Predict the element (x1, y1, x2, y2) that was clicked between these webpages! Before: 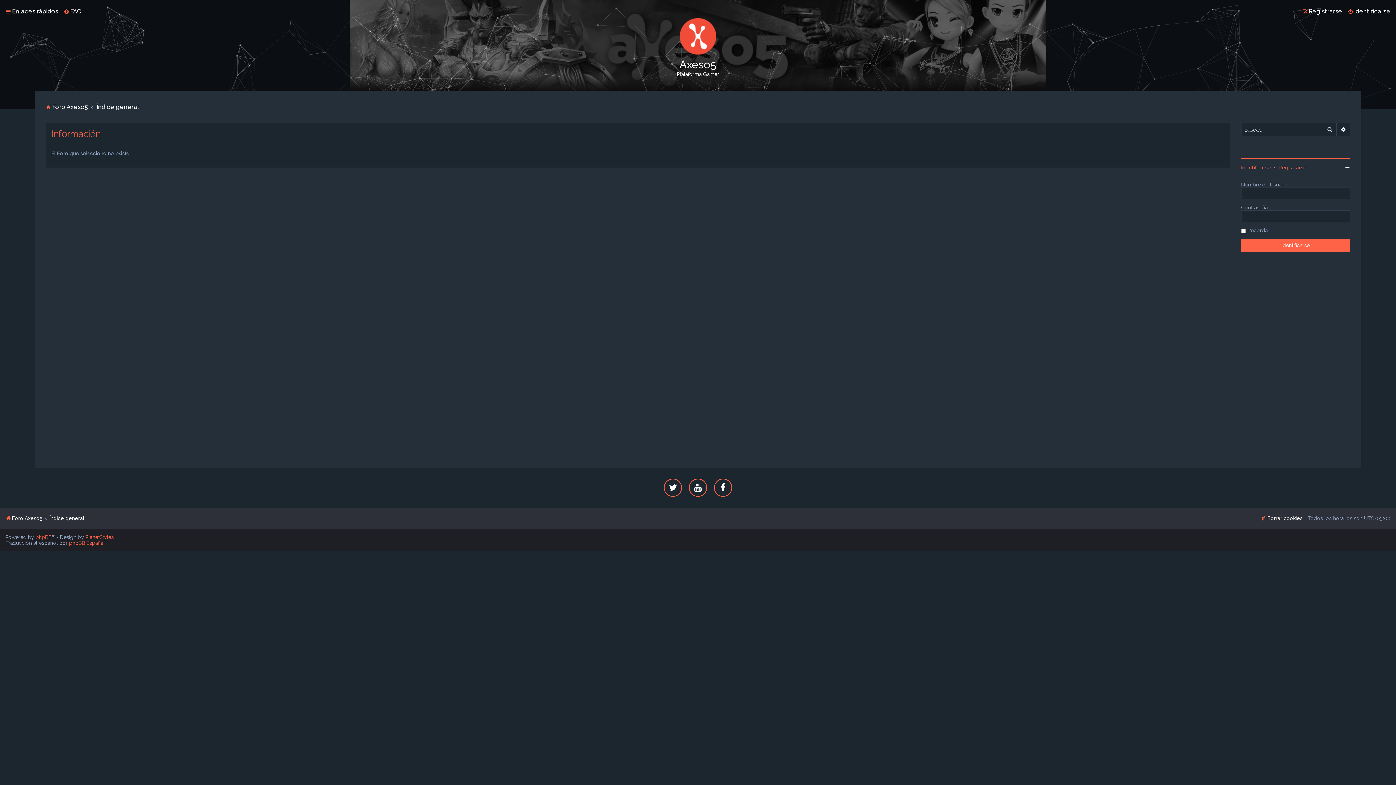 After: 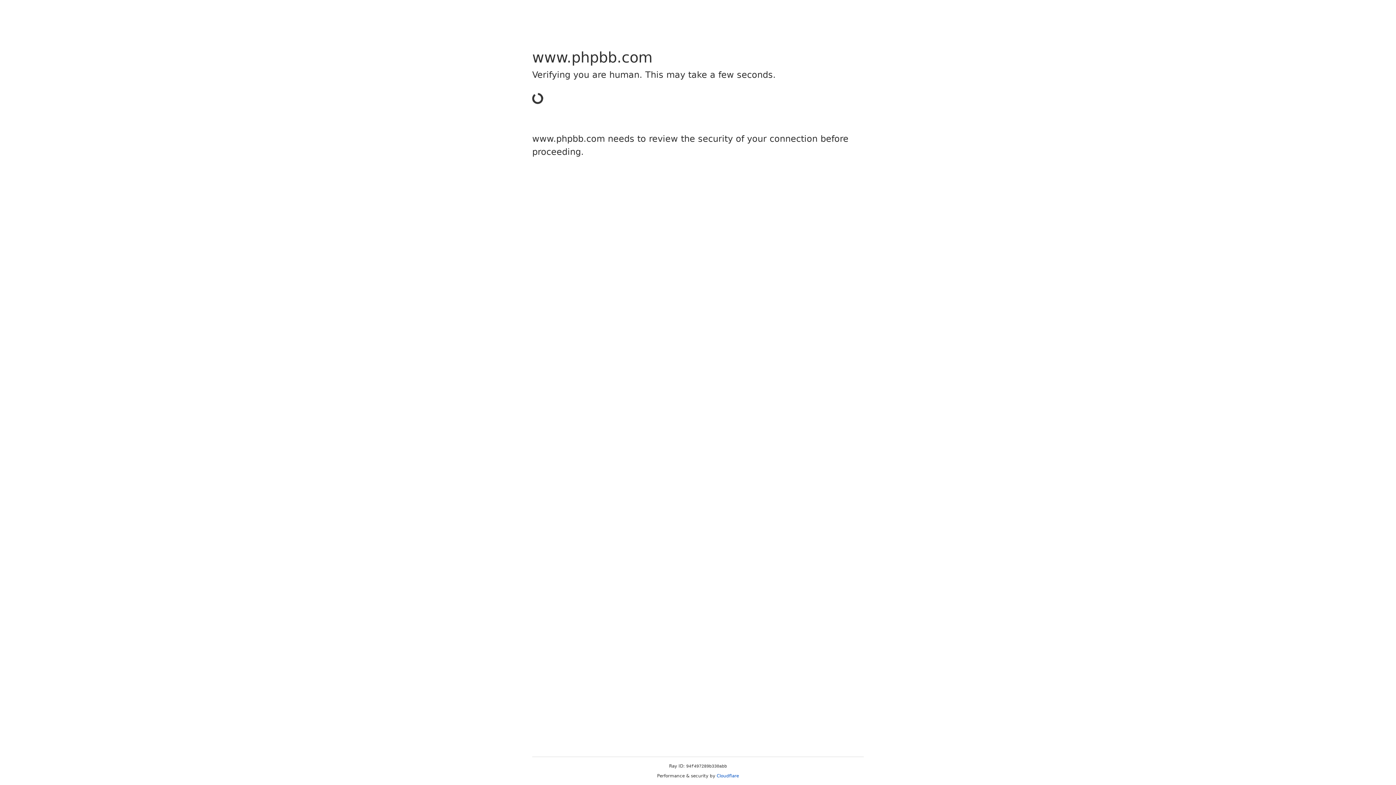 Action: label: phpBB bbox: (35, 534, 51, 540)